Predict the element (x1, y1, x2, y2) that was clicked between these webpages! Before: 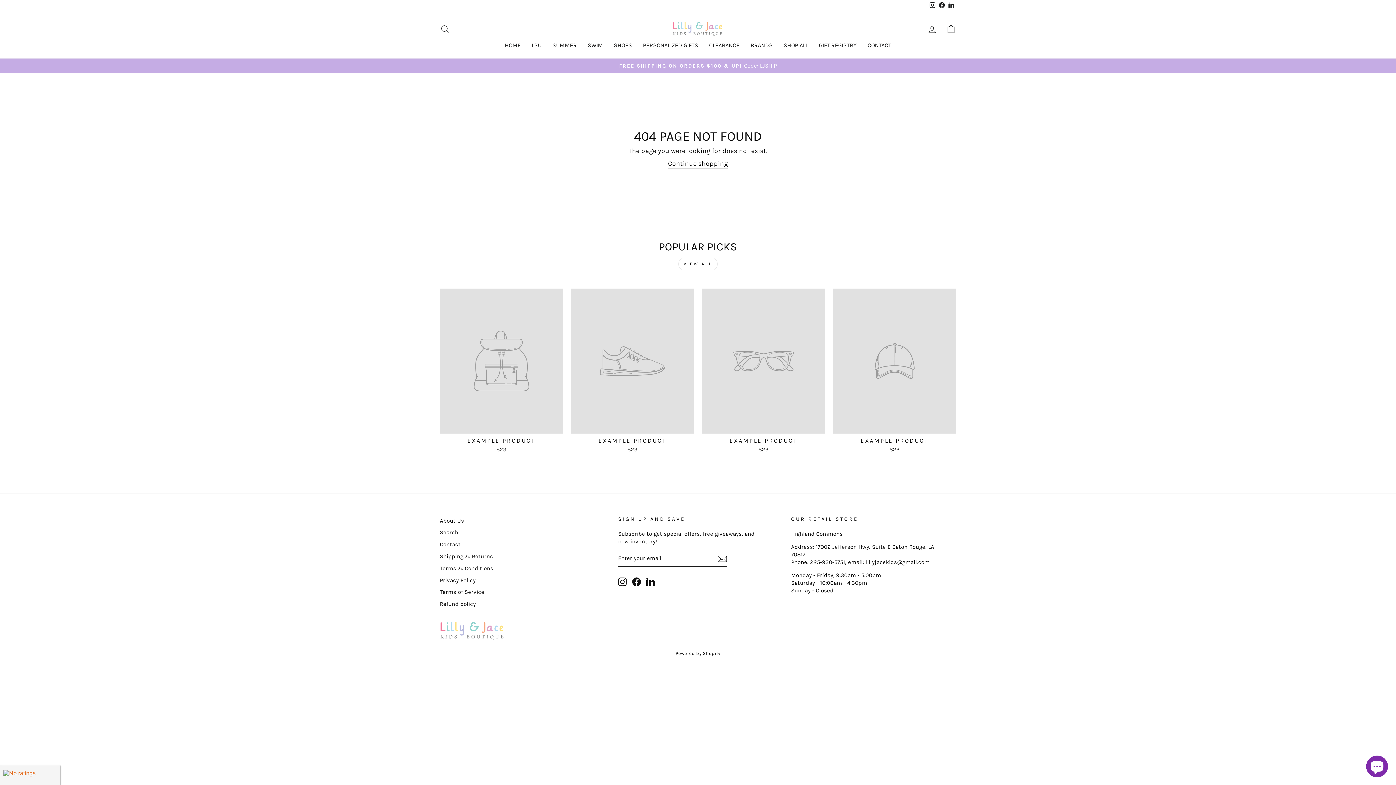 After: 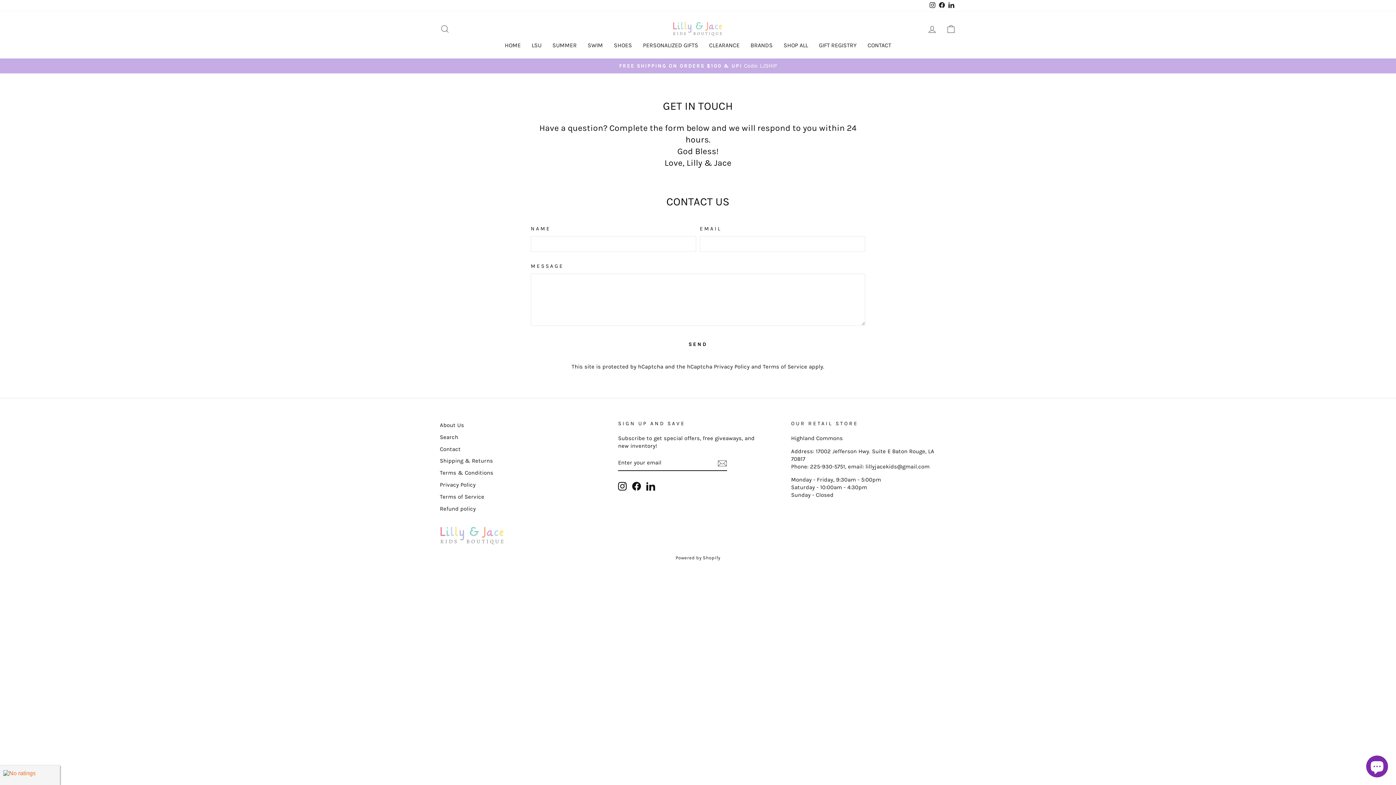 Action: label: CONTACT bbox: (862, 39, 896, 51)